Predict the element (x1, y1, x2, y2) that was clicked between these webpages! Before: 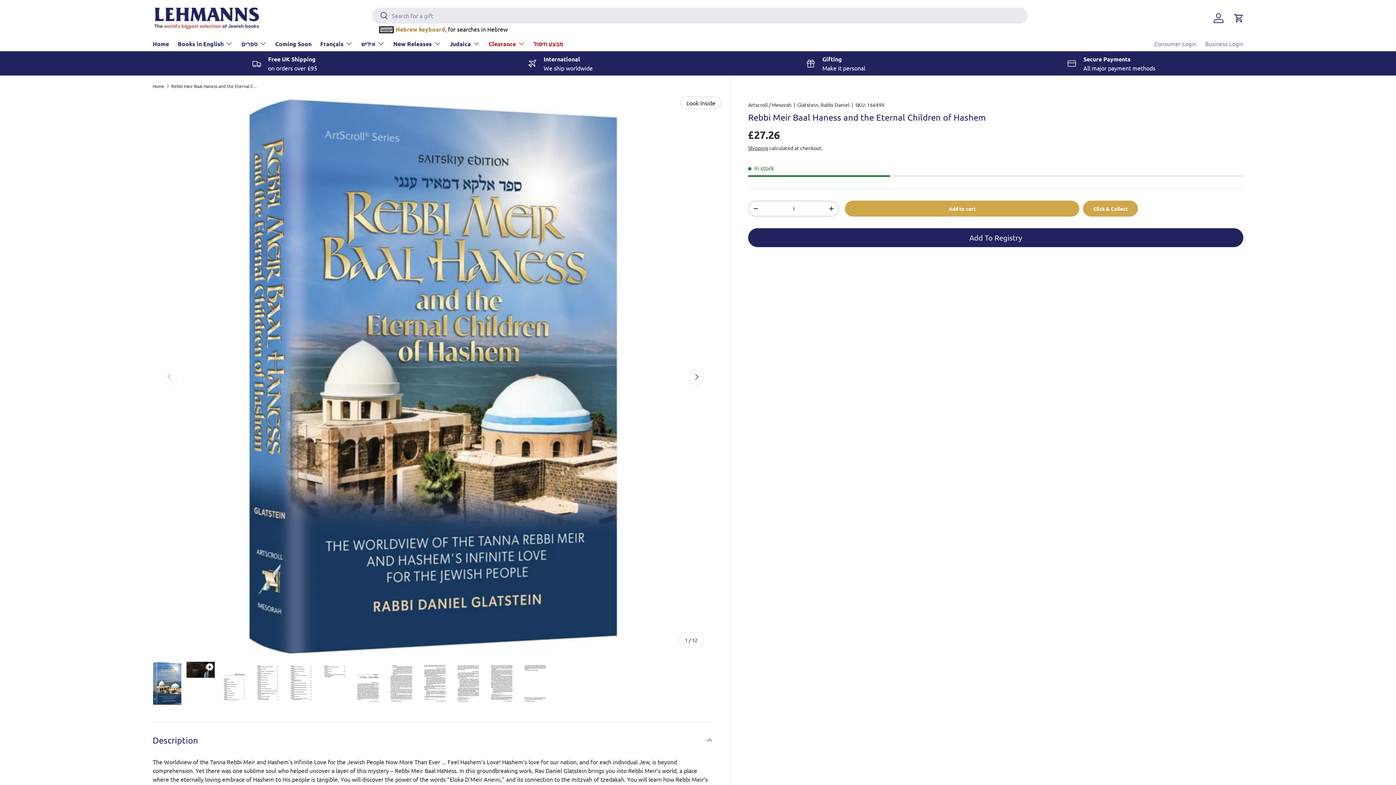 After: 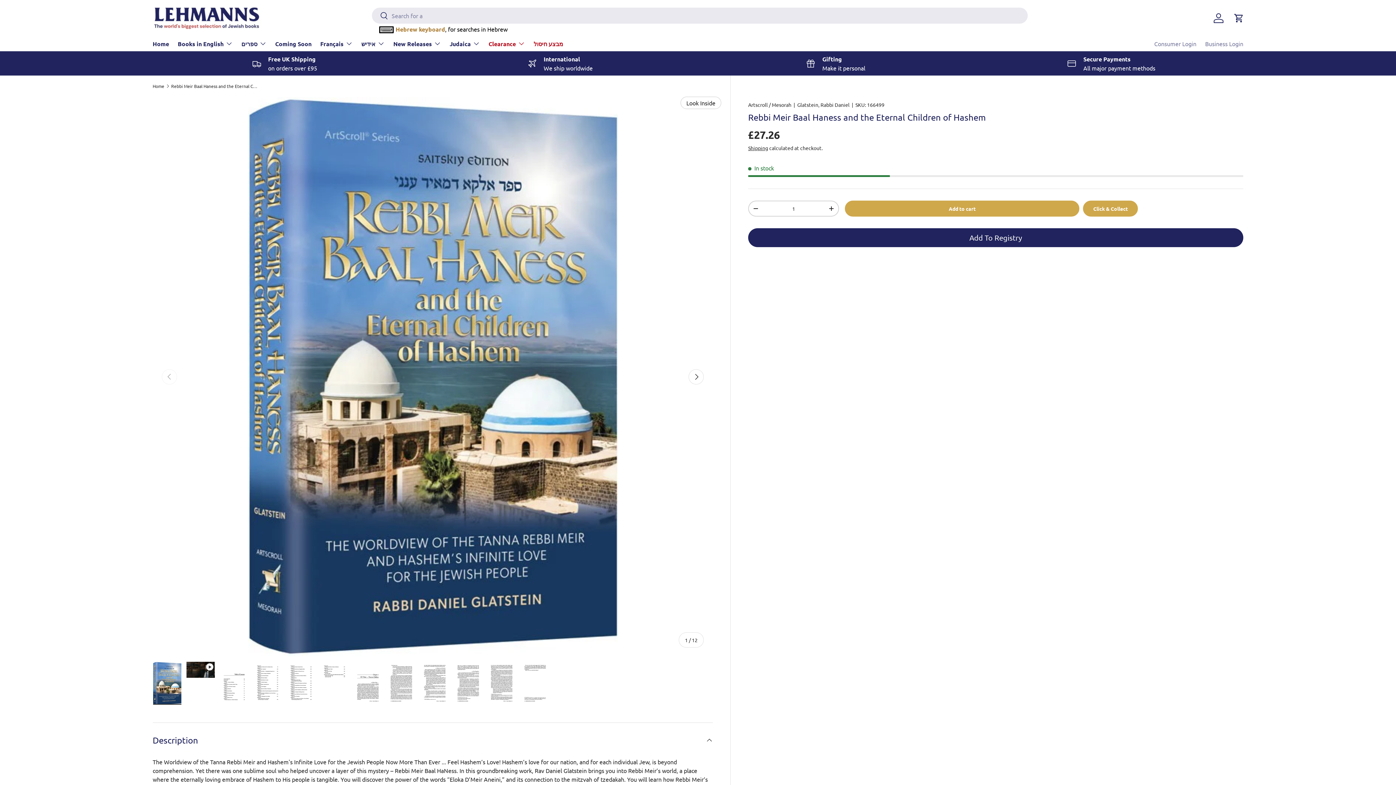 Action: bbox: (171, 84, 258, 88) label: Rebbi Meir Baal Haness and the Eternal Children of Hashem